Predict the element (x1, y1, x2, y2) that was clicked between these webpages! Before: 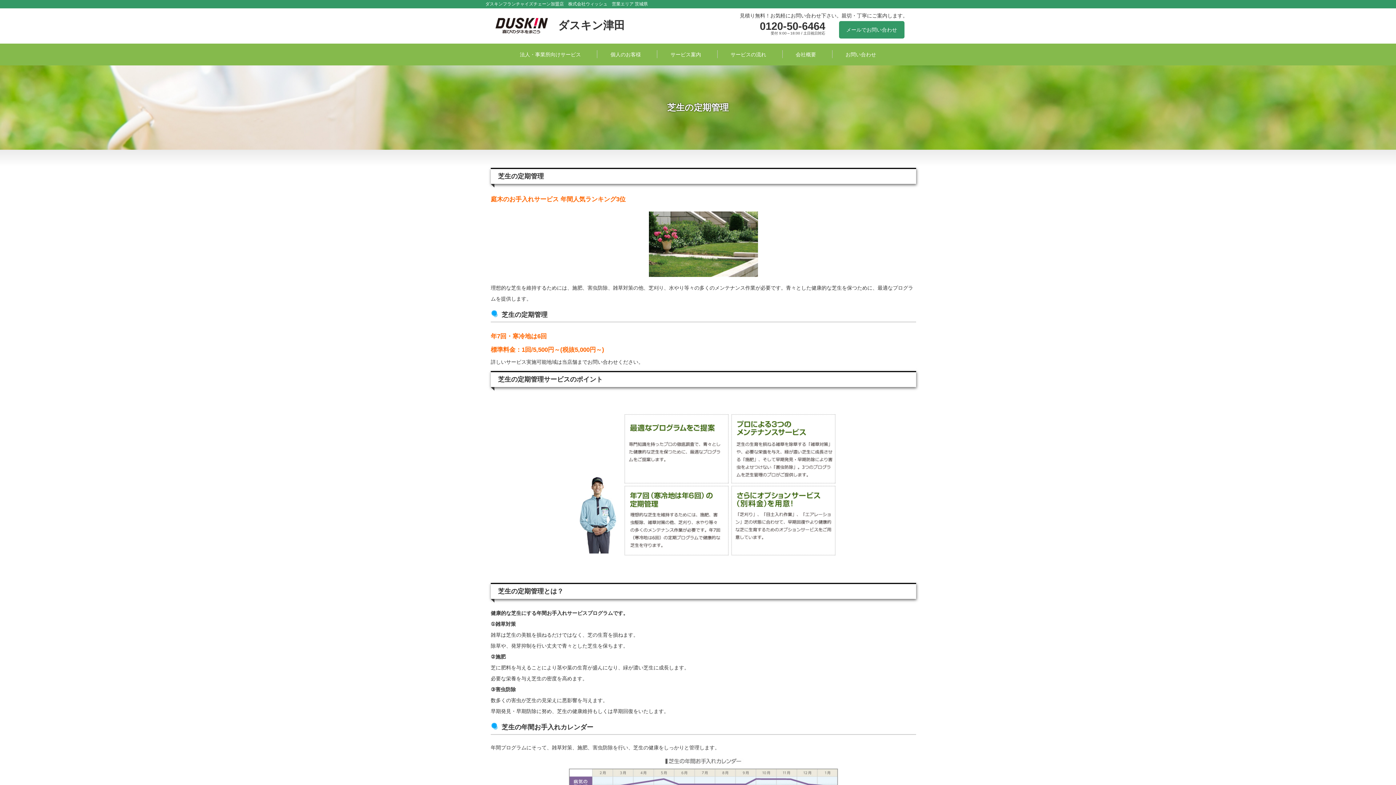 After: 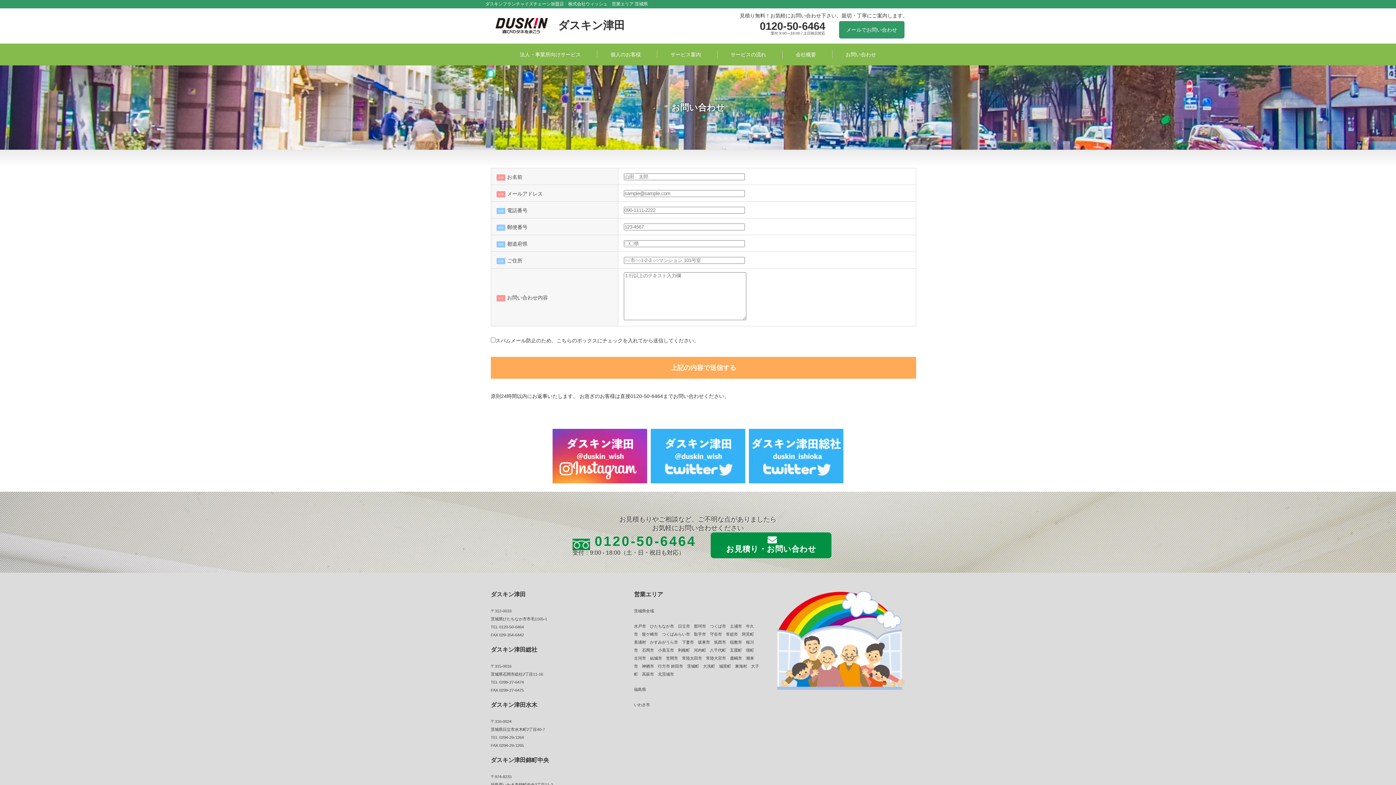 Action: bbox: (845, 43, 876, 65) label: お問い合わせ